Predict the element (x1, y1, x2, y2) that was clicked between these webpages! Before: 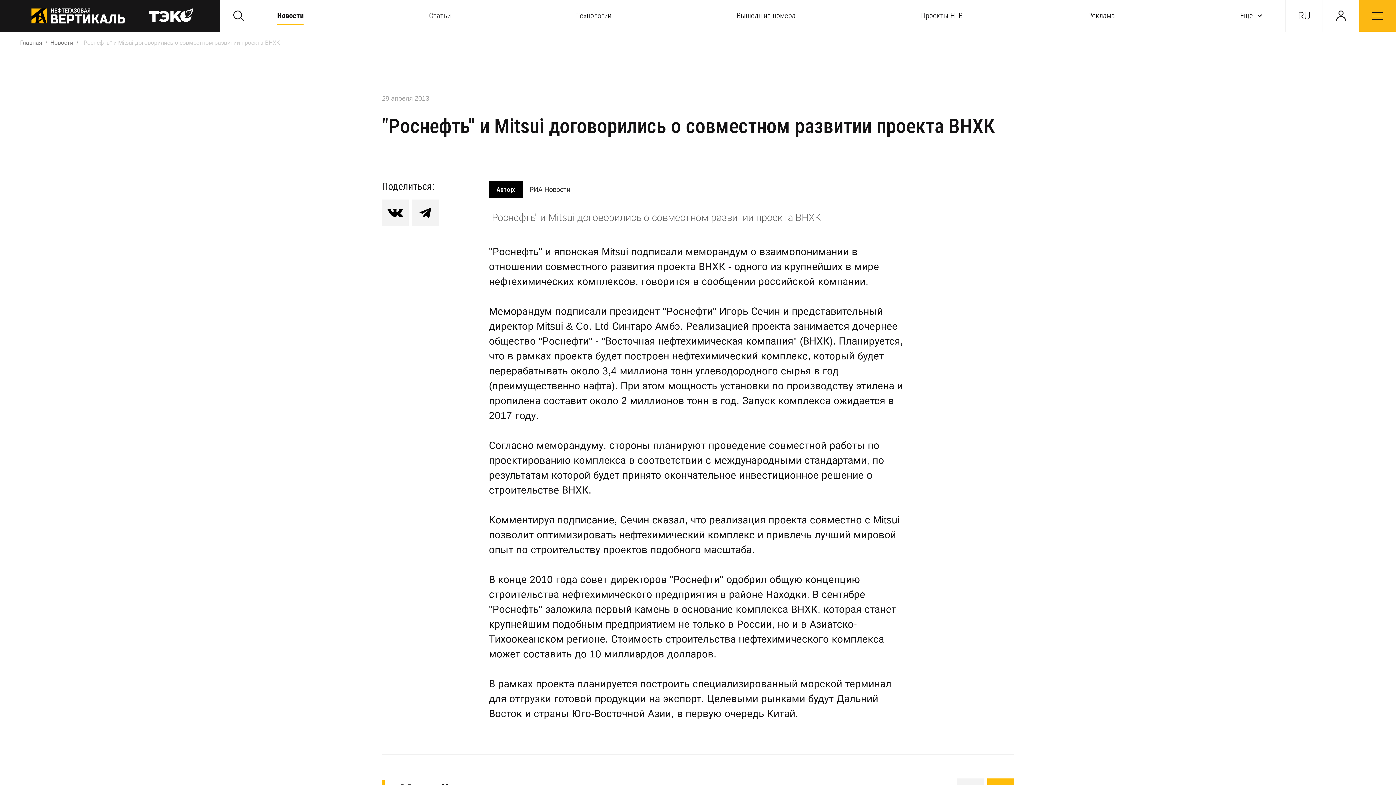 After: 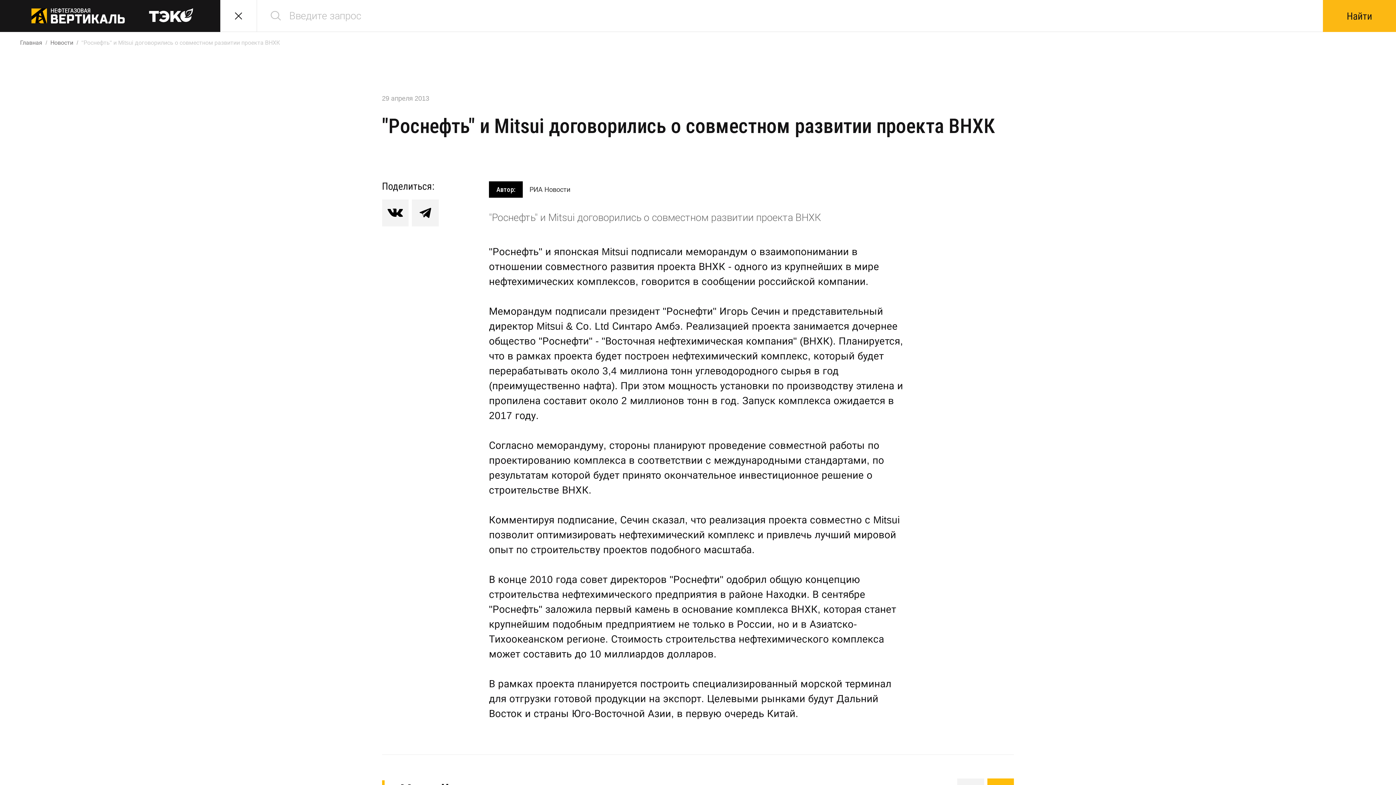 Action: bbox: (220, 0, 257, 31)